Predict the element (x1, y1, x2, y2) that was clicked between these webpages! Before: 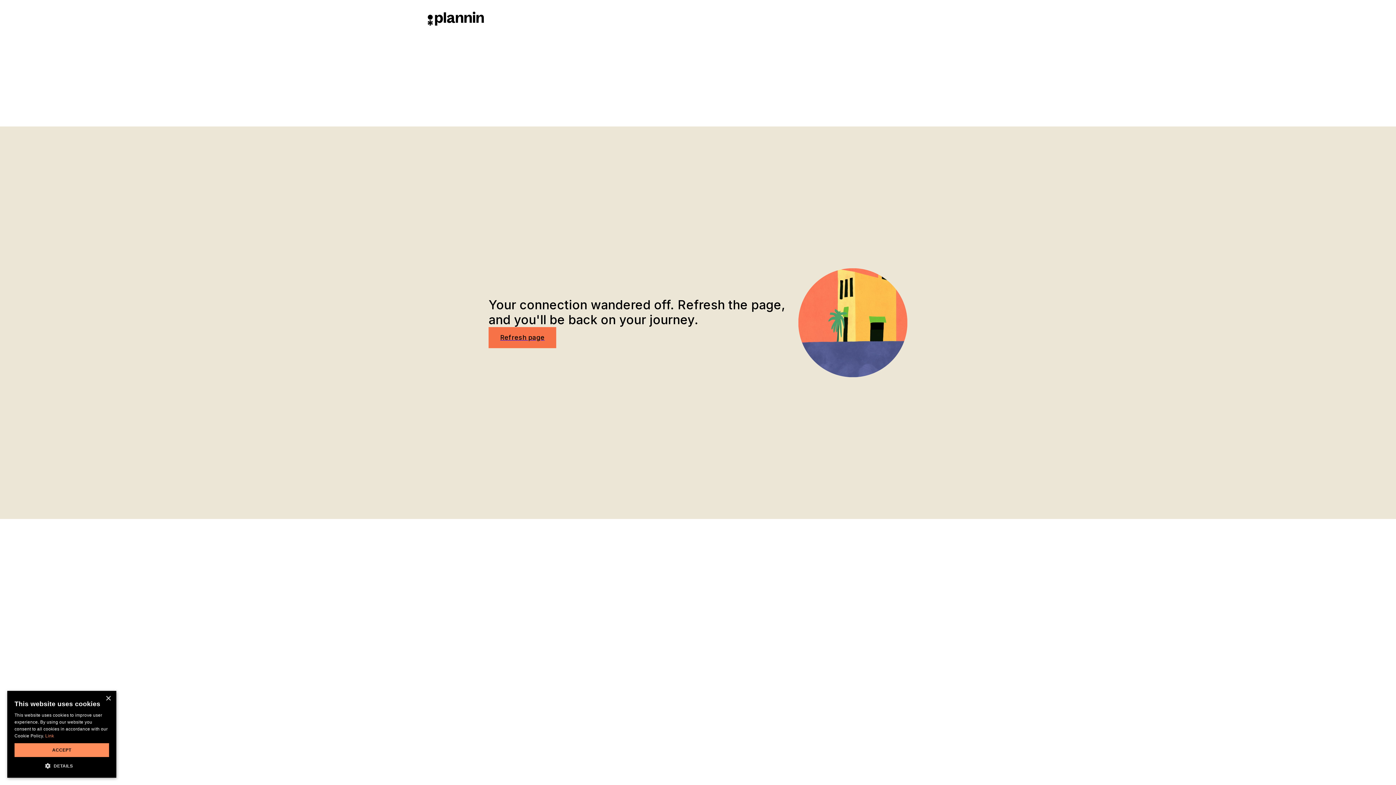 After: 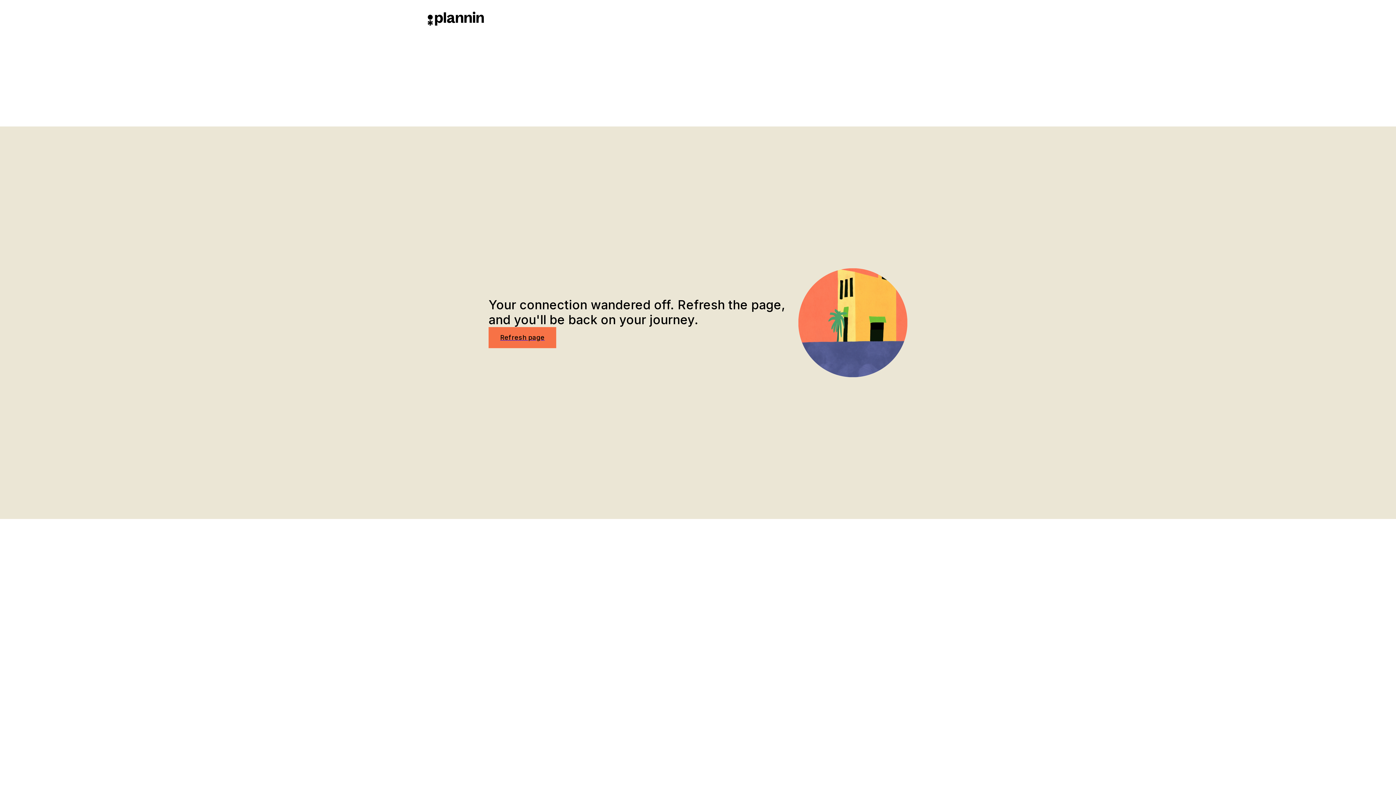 Action: label: ACCEPT bbox: (14, 743, 109, 757)